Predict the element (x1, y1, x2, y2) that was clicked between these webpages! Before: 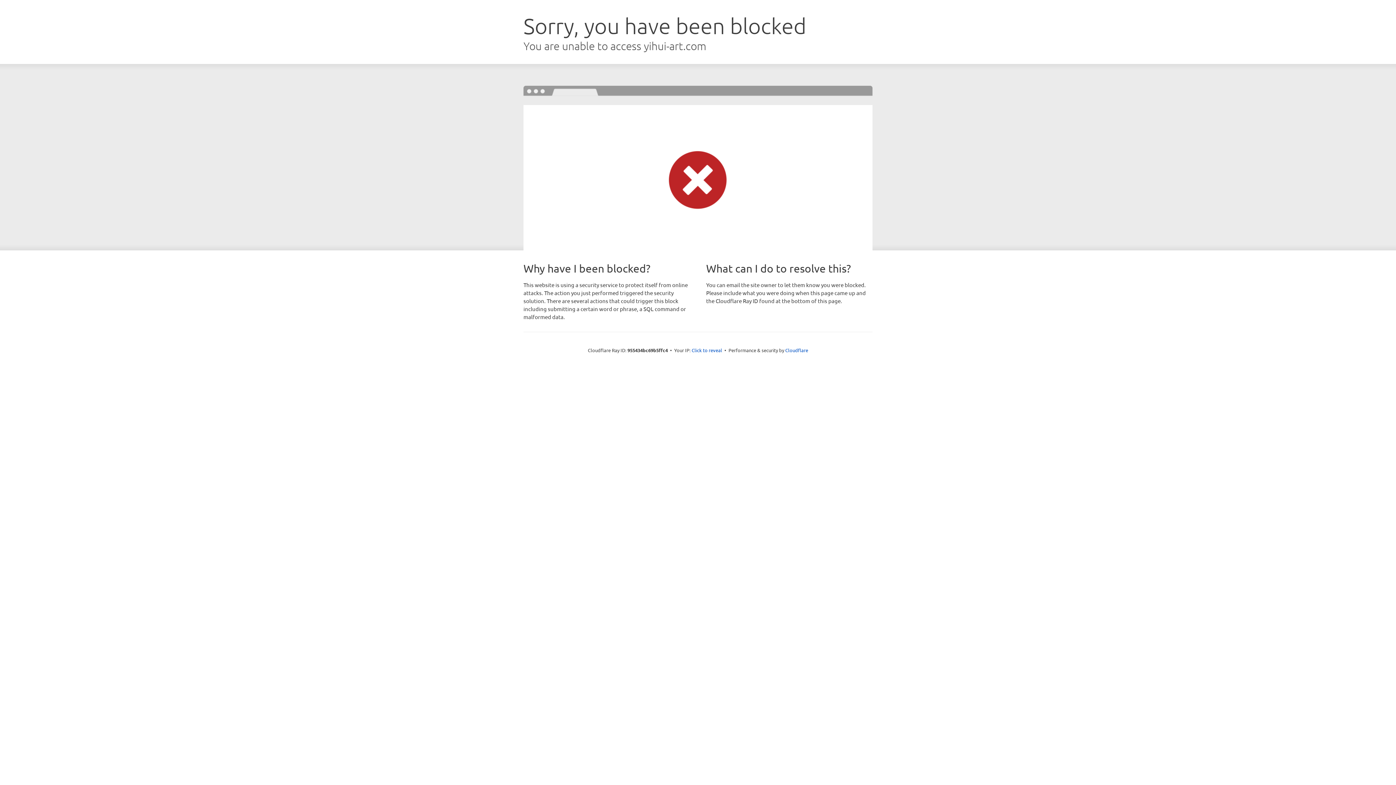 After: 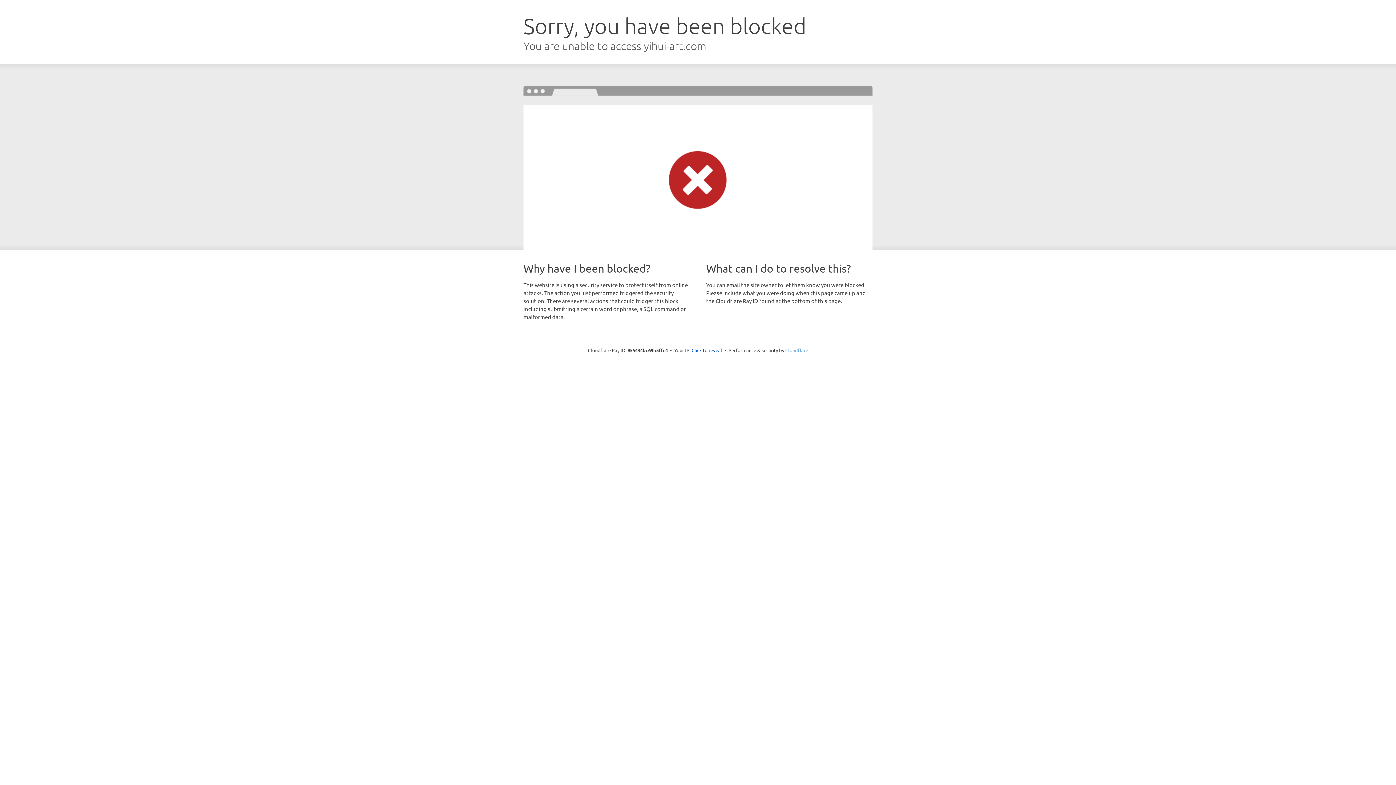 Action: label: Cloudflare bbox: (785, 347, 808, 353)